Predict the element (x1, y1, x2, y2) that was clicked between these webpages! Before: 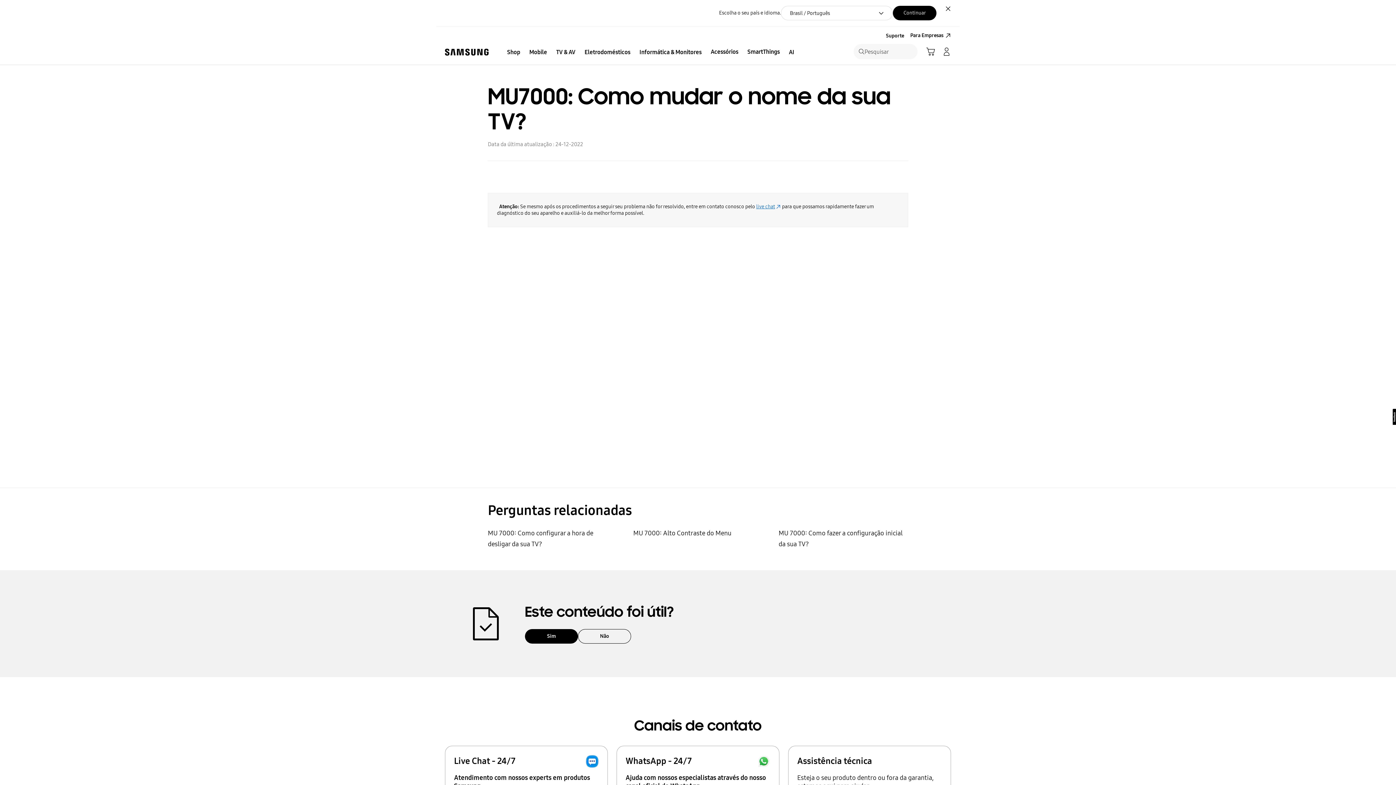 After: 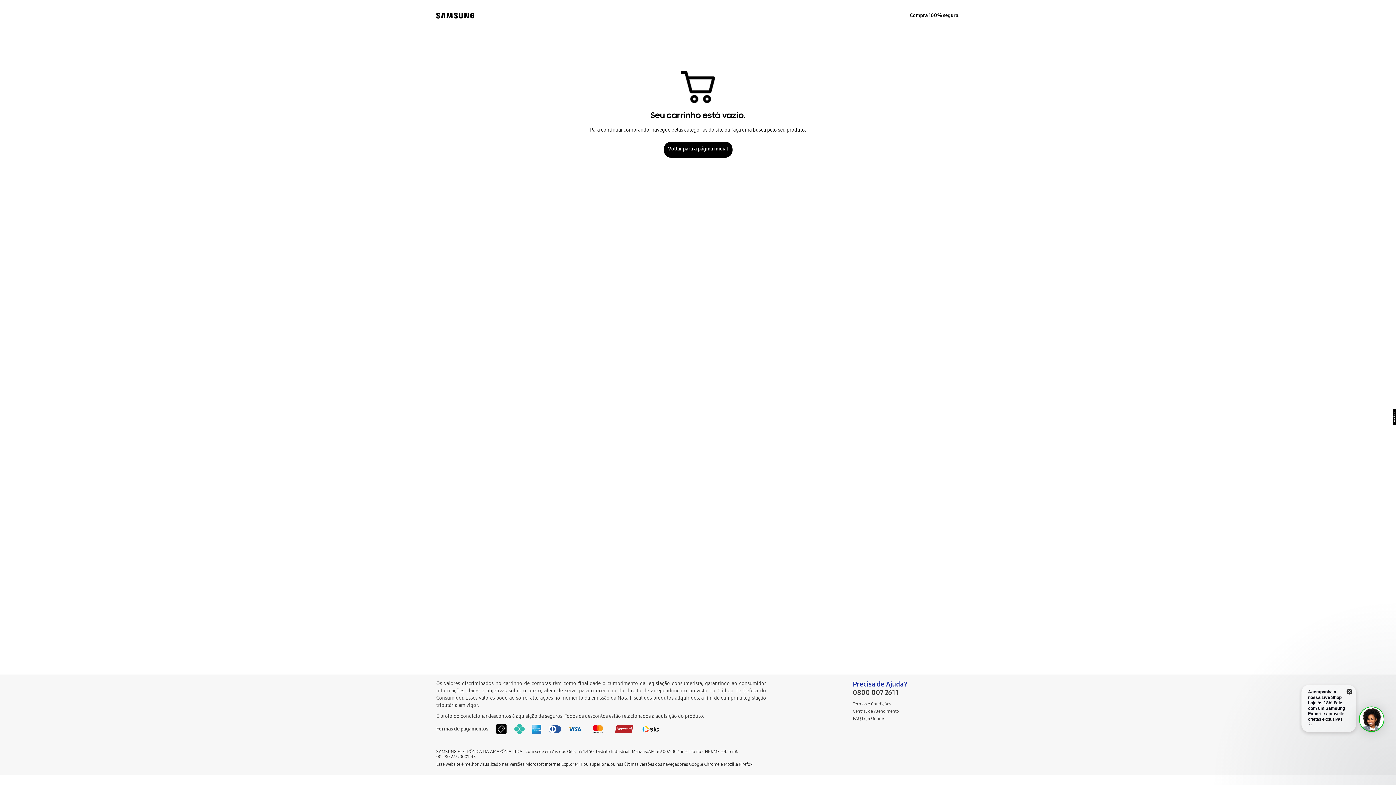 Action: bbox: (922, 44, 938, 58) label: Carrinho
/br/cart 